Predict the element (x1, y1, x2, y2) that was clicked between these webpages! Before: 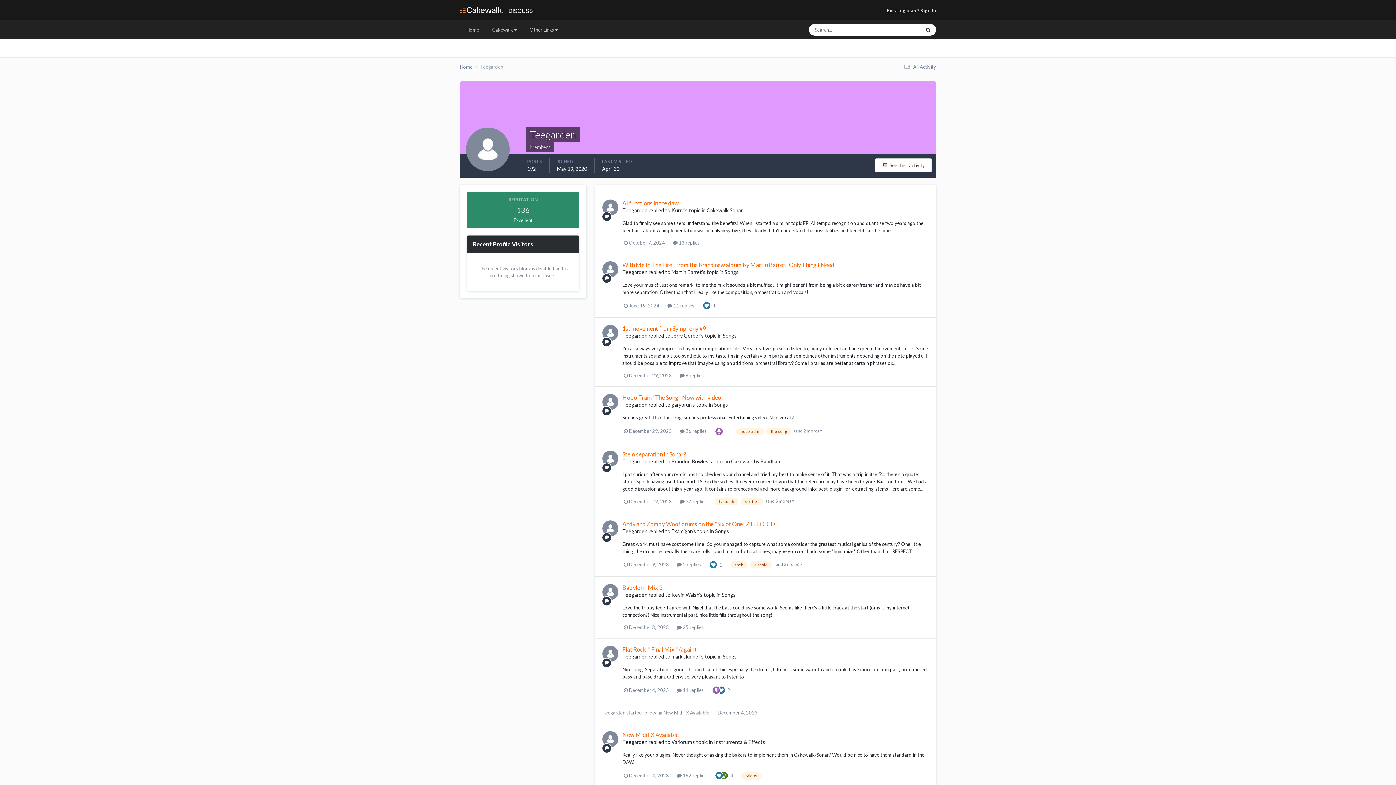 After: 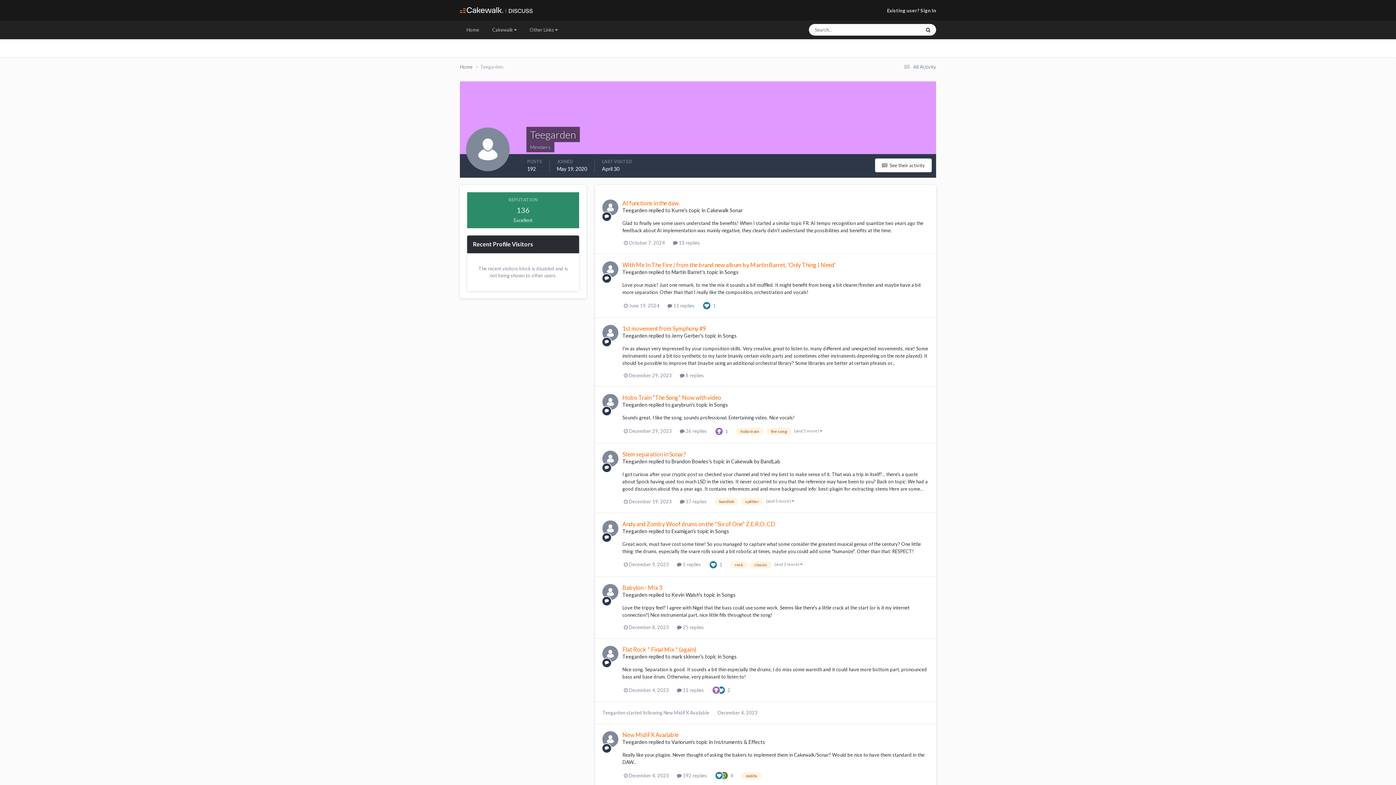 Action: bbox: (622, 739, 647, 745) label: Teegarden